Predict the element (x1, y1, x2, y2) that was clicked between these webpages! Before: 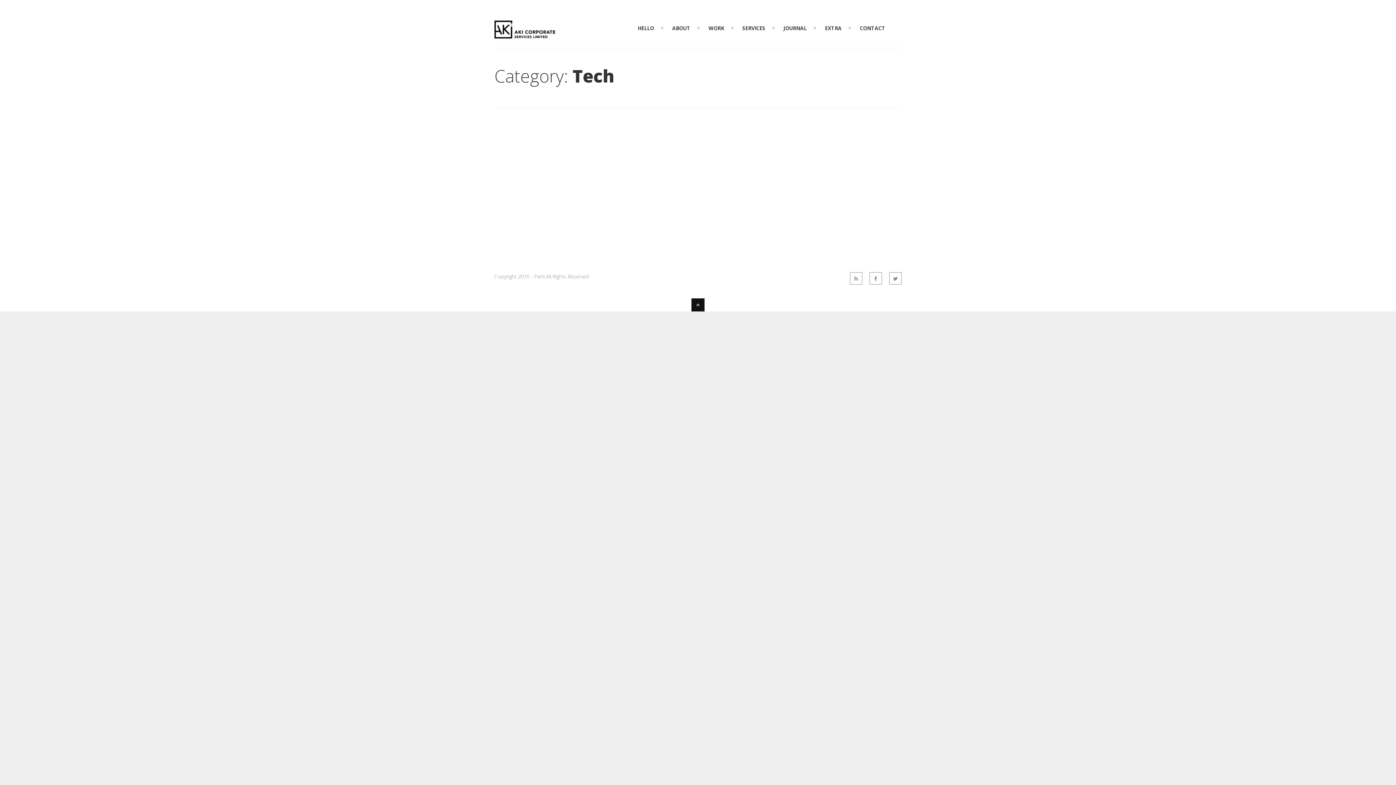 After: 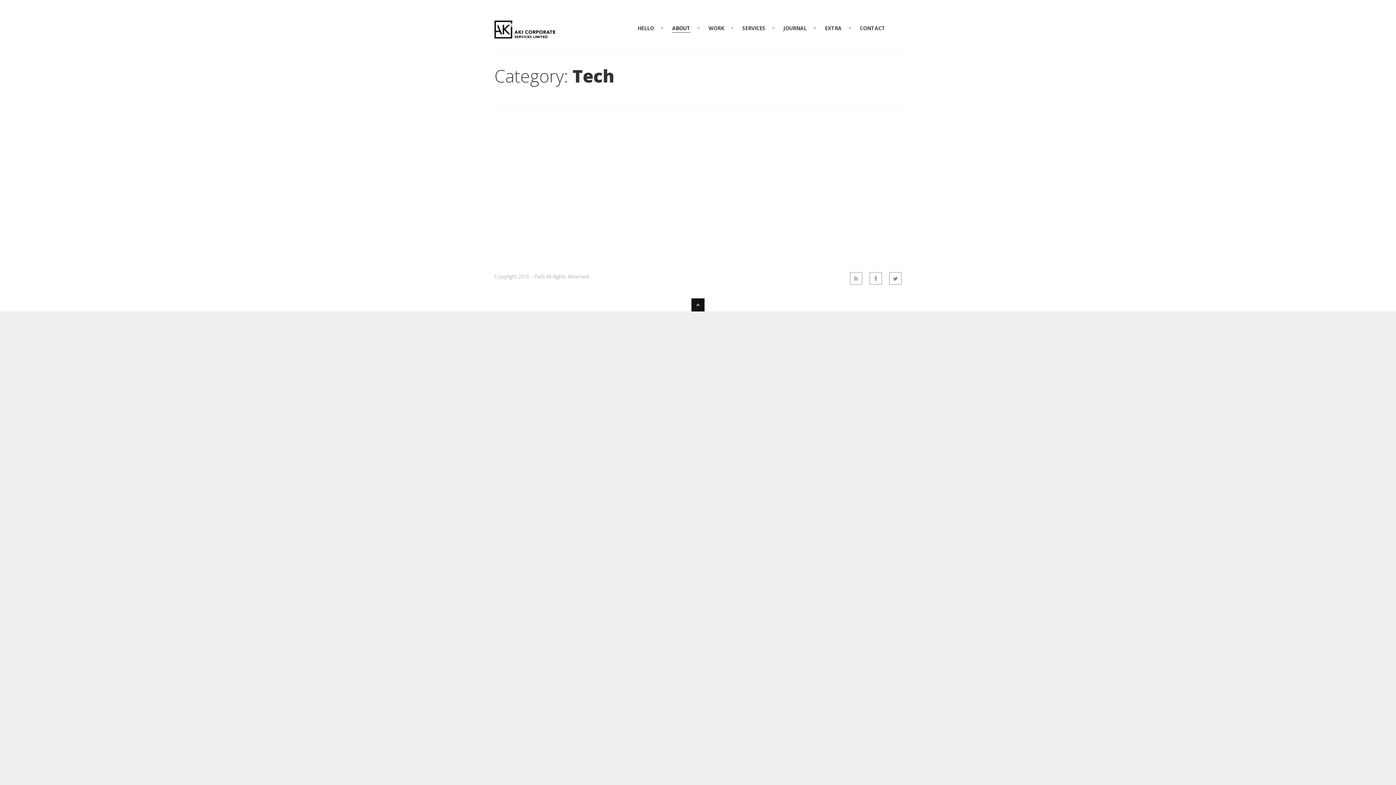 Action: label: ABOUT bbox: (666, 23, 695, 32)